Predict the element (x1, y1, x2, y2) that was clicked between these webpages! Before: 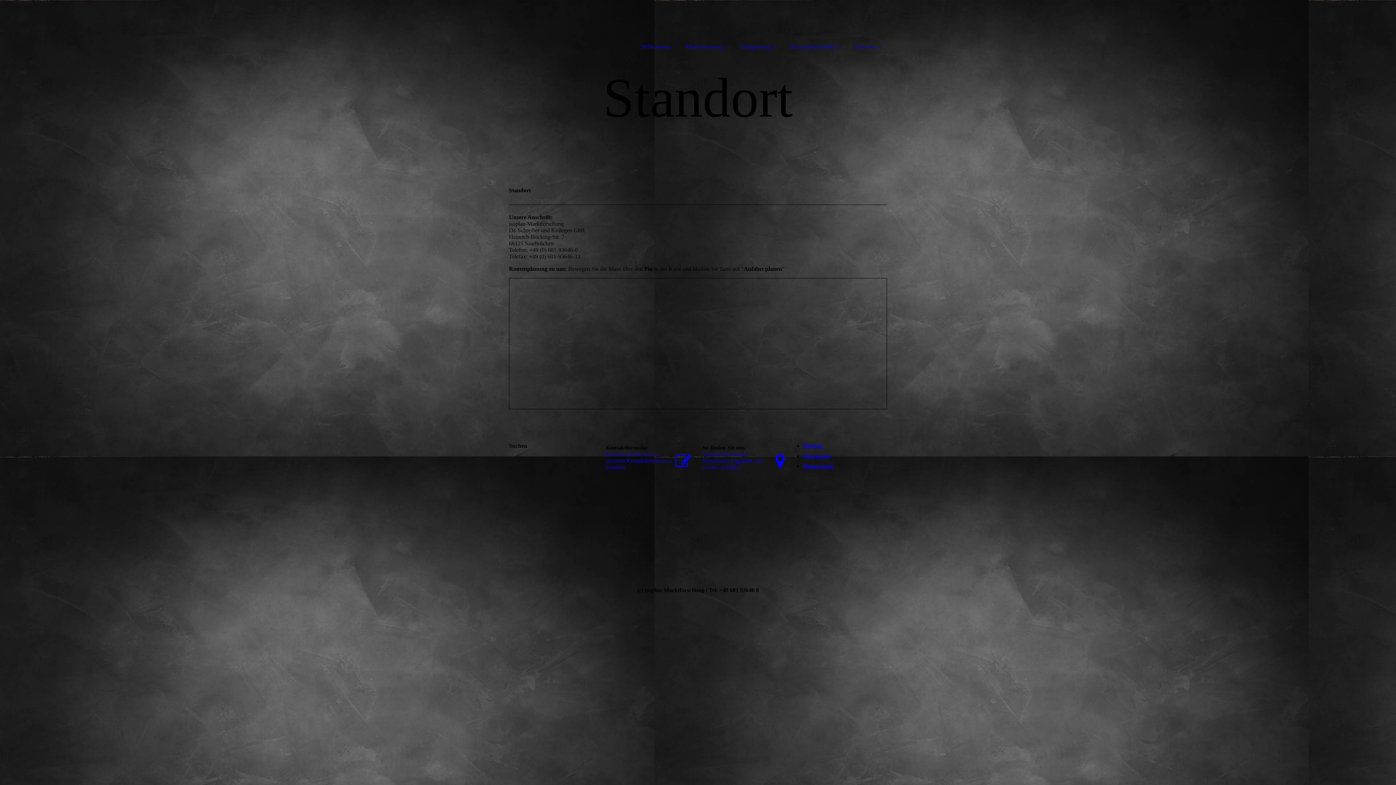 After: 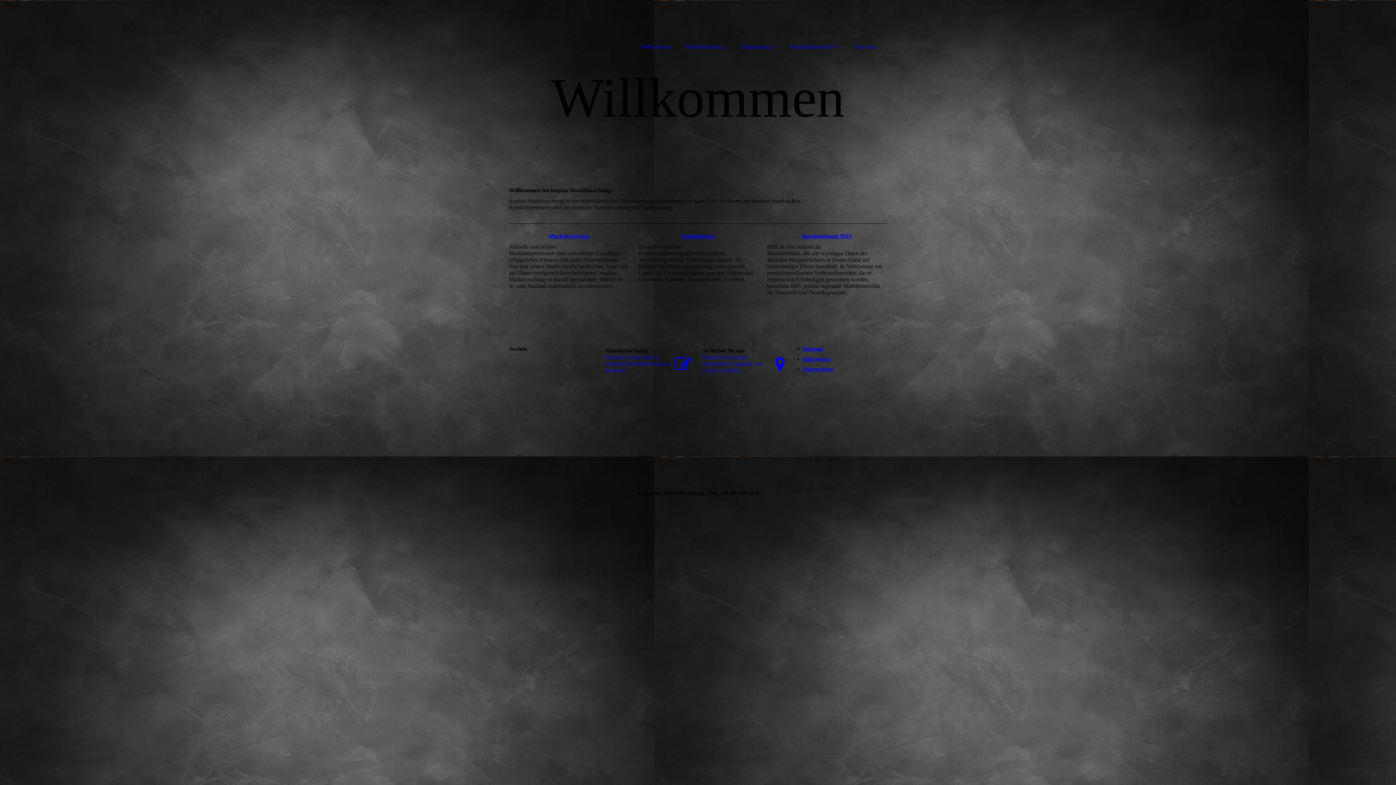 Action: bbox: (509, 0, 574, 6)